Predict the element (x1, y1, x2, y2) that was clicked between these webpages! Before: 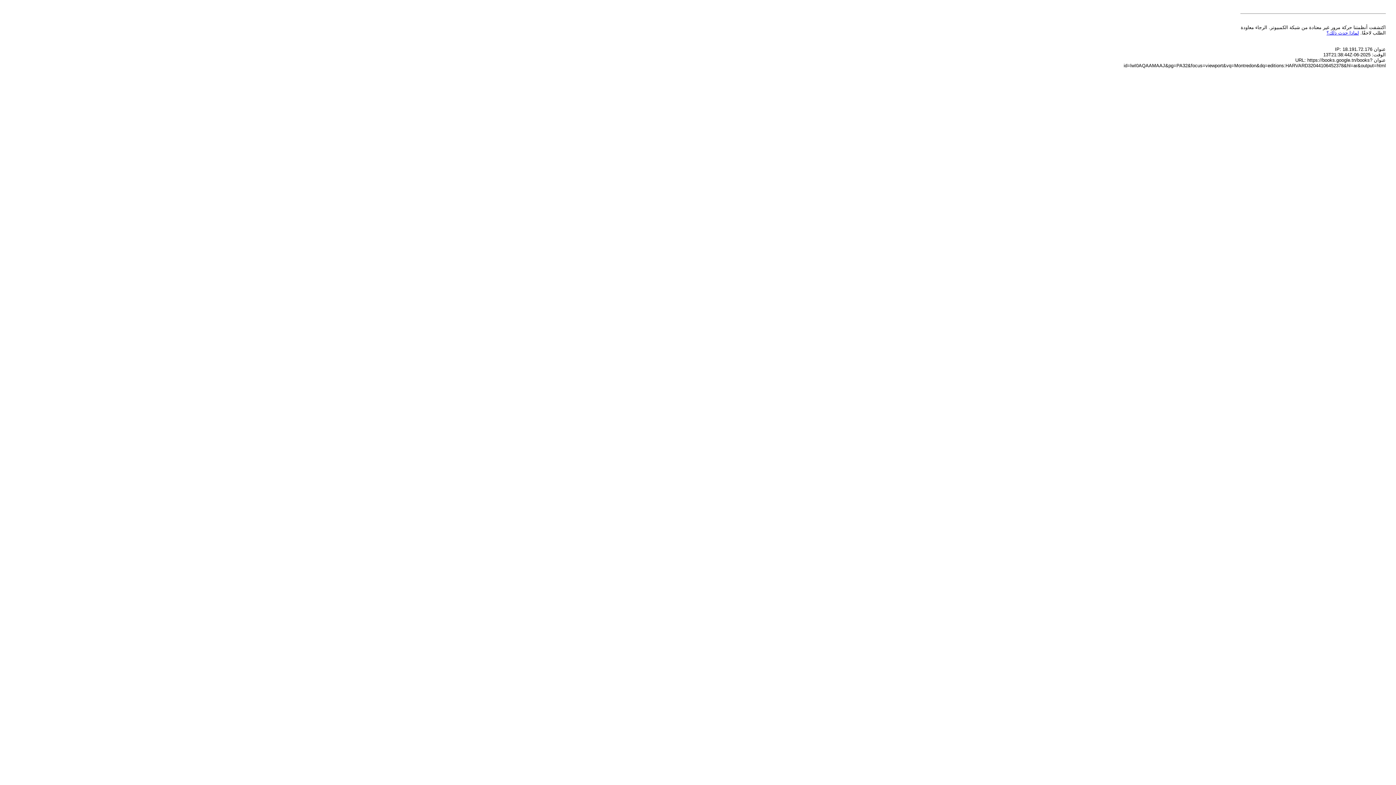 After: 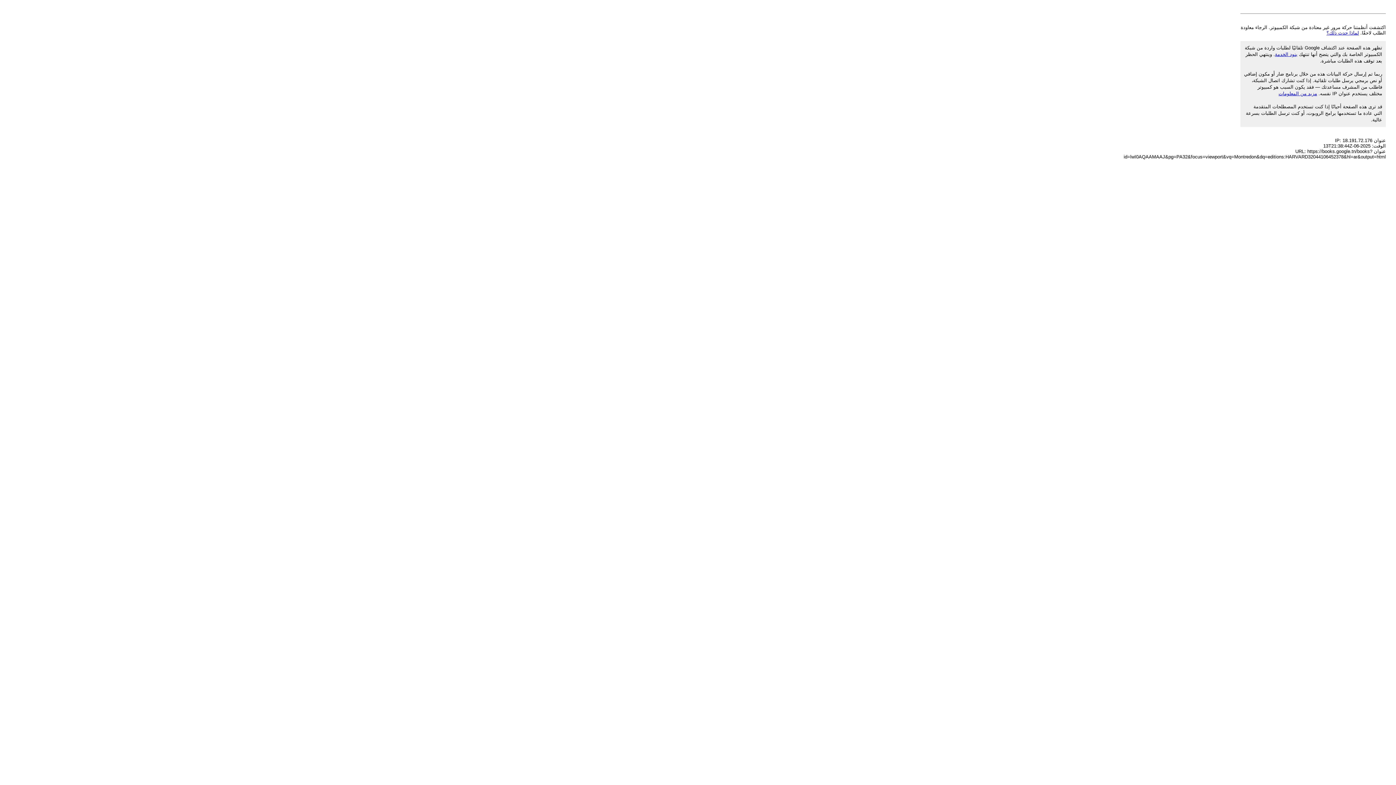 Action: bbox: (1326, 30, 1359, 35) label: لماذا حدث ذلك؟